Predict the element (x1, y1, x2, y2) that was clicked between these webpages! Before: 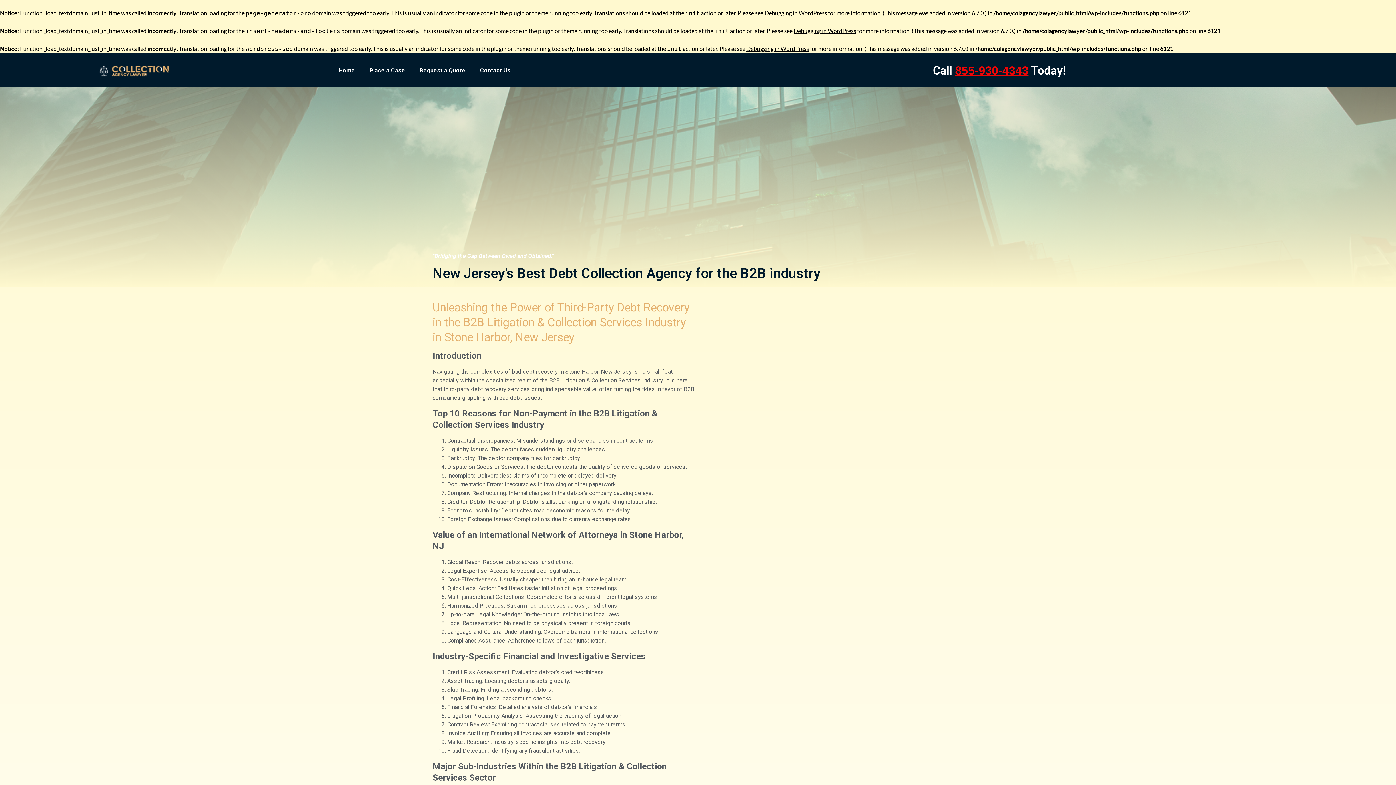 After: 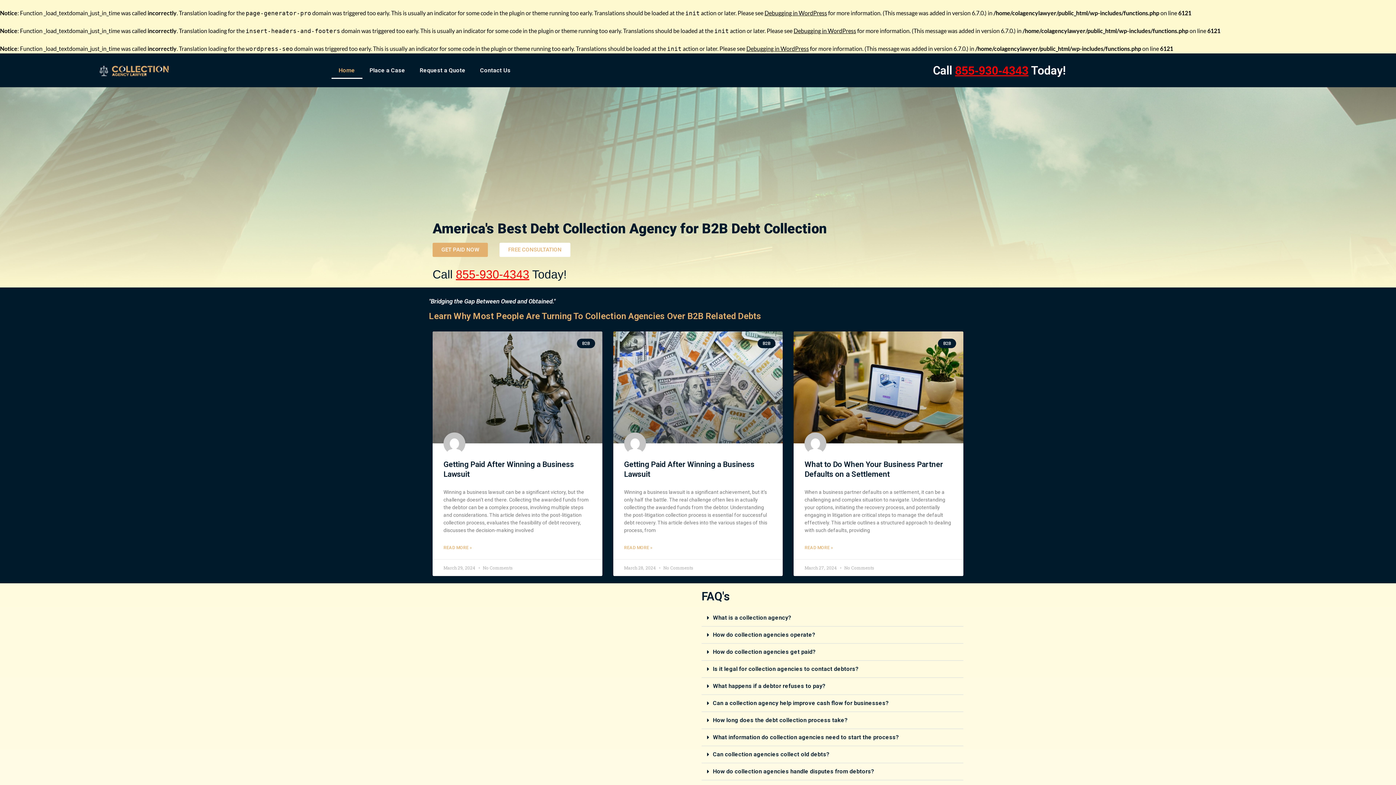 Action: bbox: (331, 62, 362, 78) label: Home